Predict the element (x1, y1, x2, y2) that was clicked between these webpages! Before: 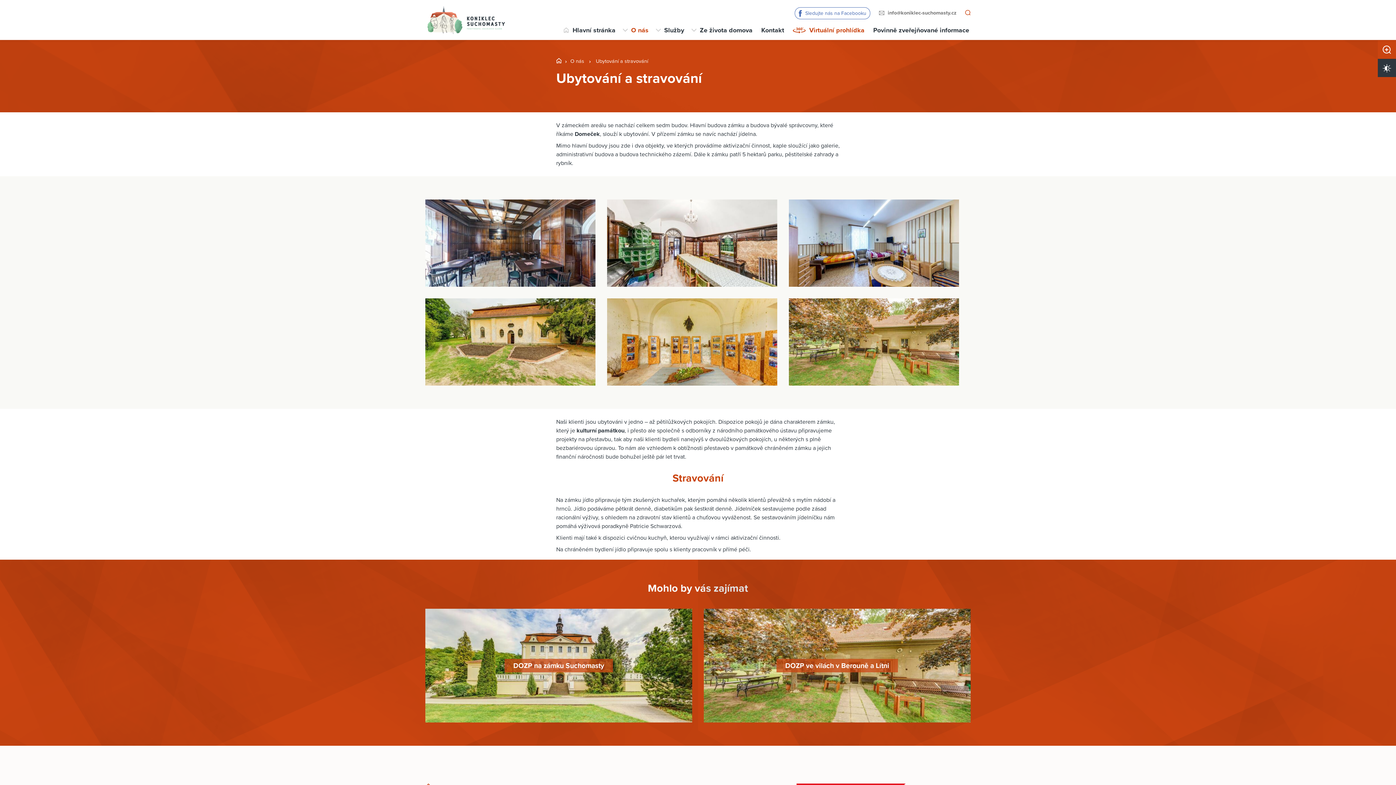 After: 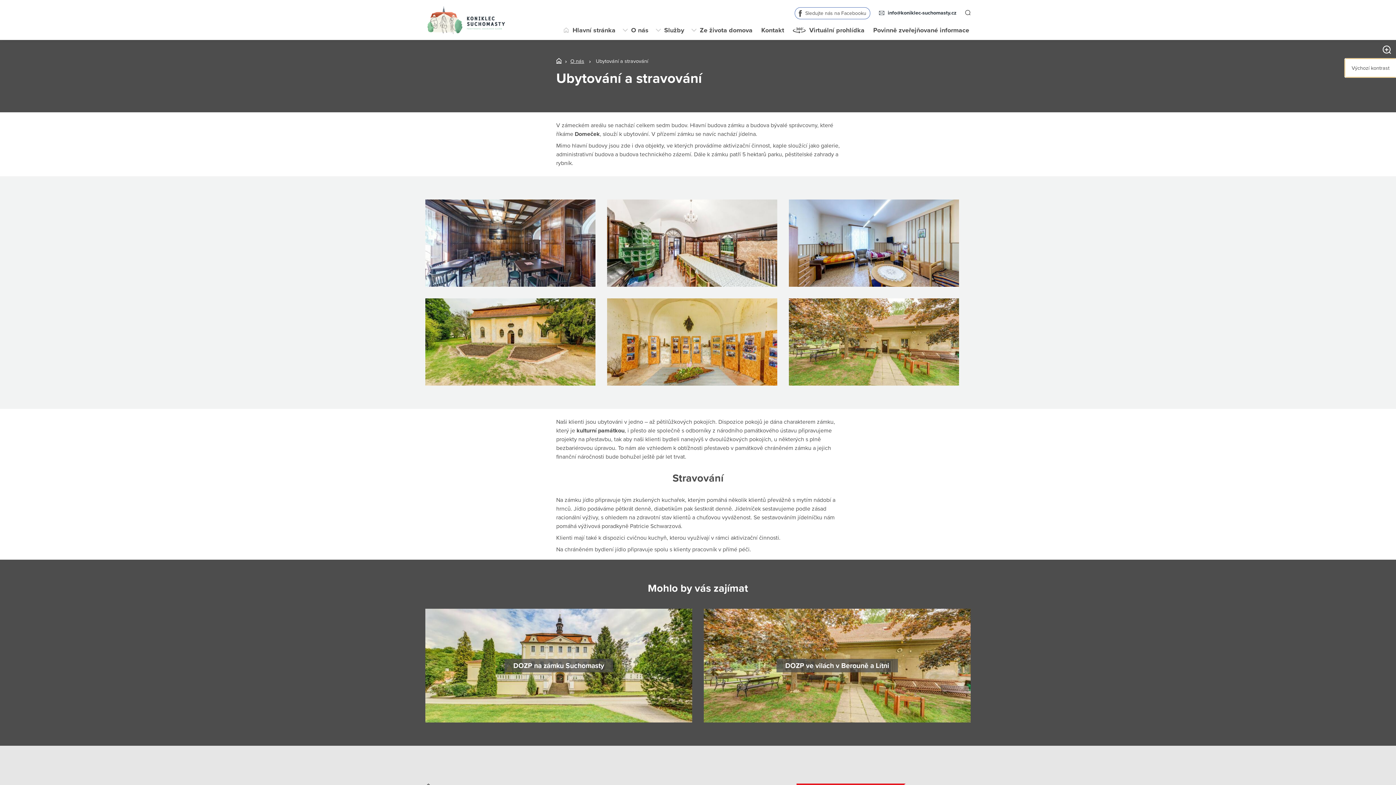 Action: bbox: (1378, 58, 1396, 77) label: Vysoký kontrast